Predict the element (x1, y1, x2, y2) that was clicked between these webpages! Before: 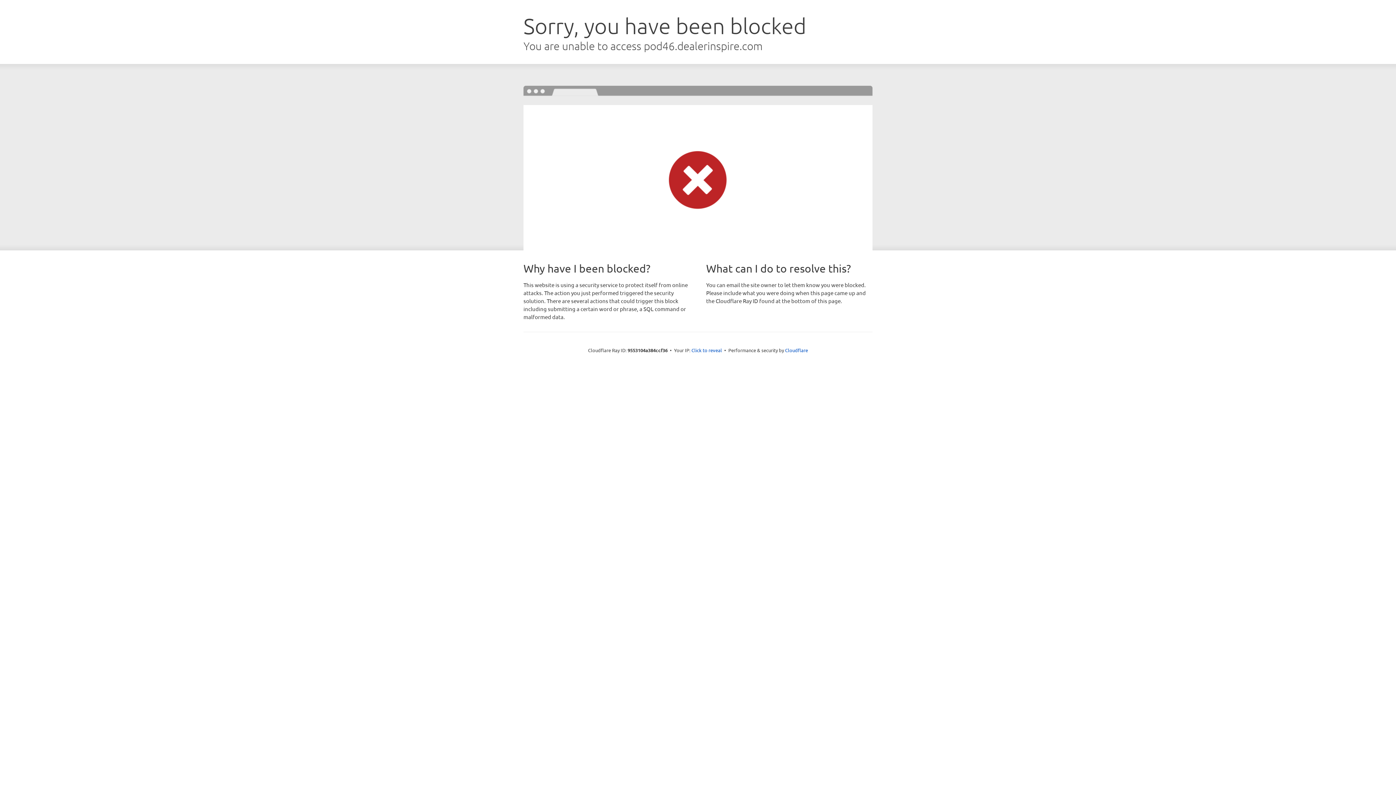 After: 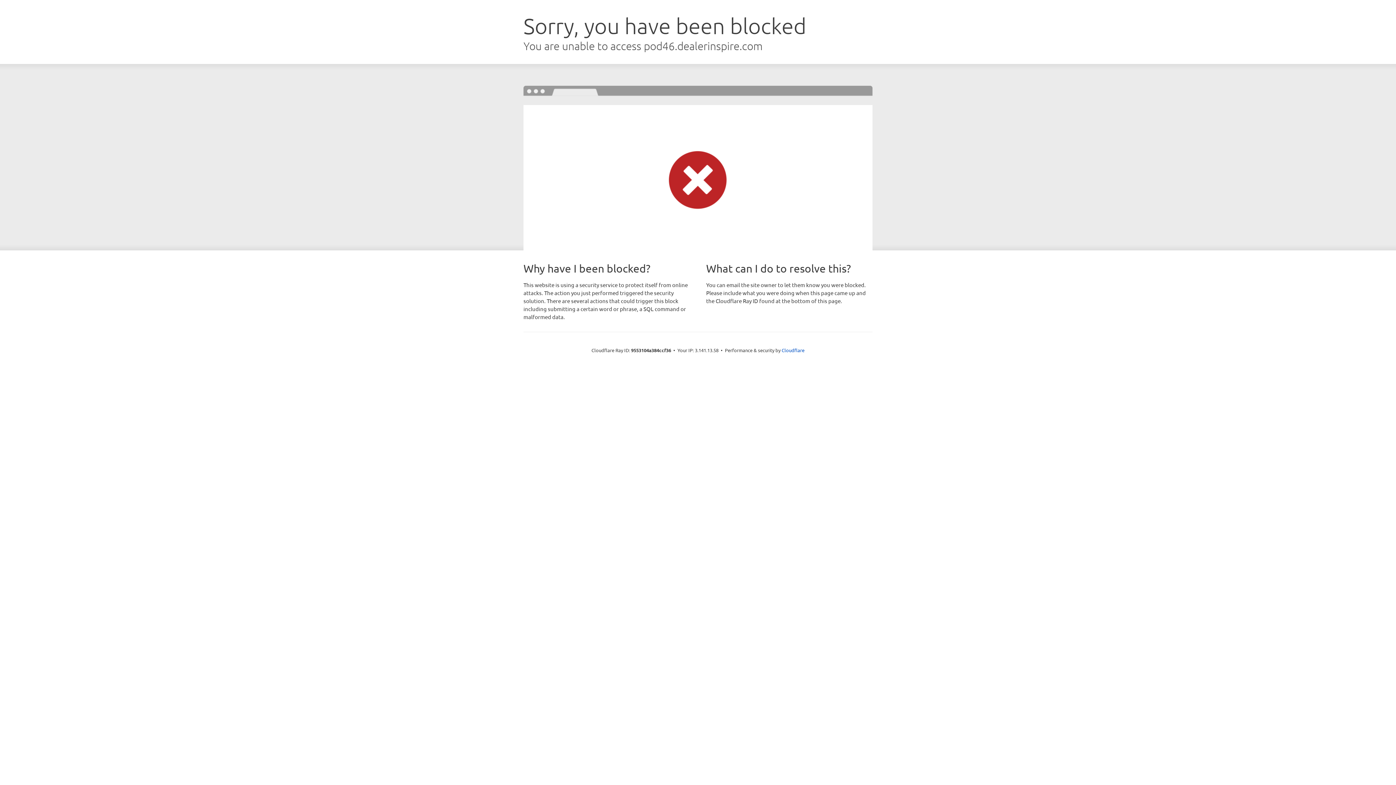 Action: bbox: (691, 346, 722, 353) label: Click to reveal